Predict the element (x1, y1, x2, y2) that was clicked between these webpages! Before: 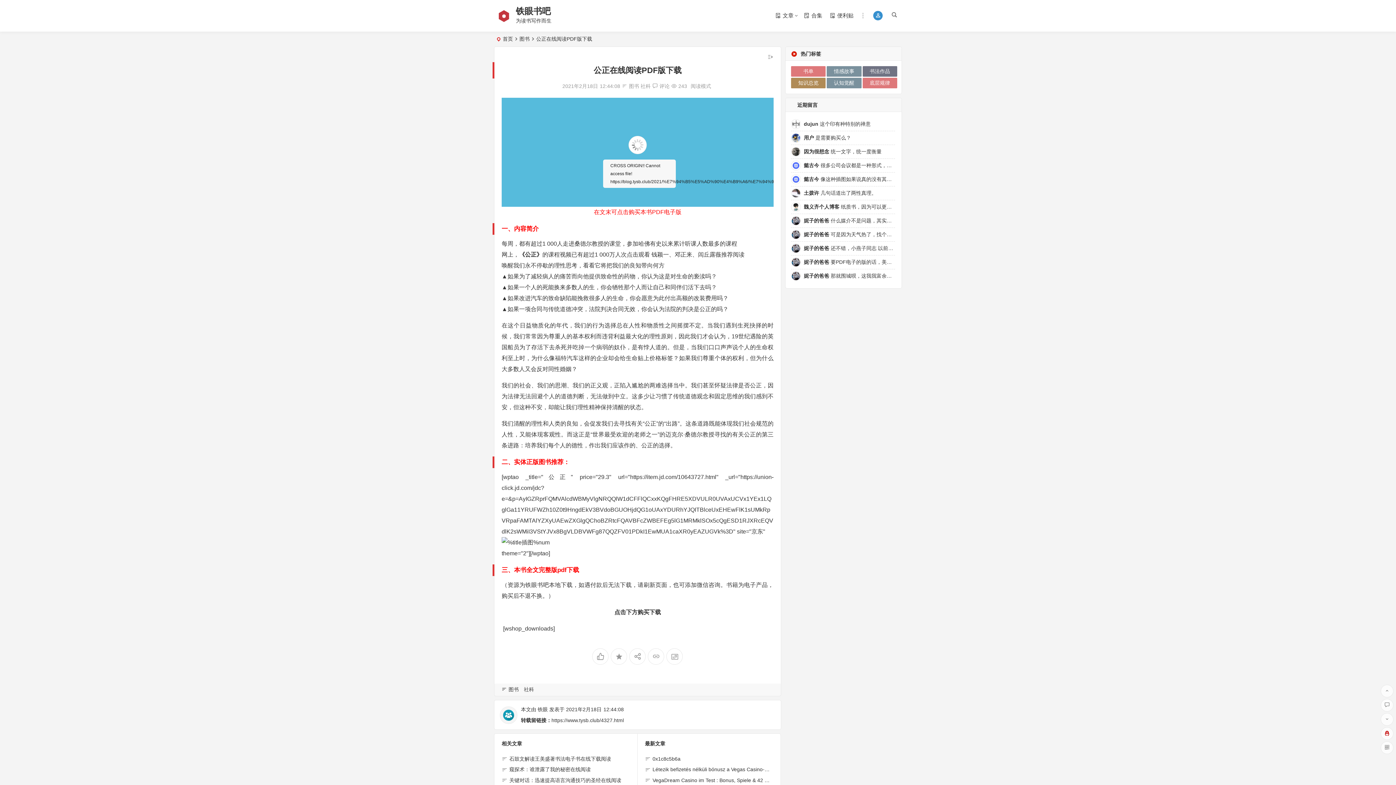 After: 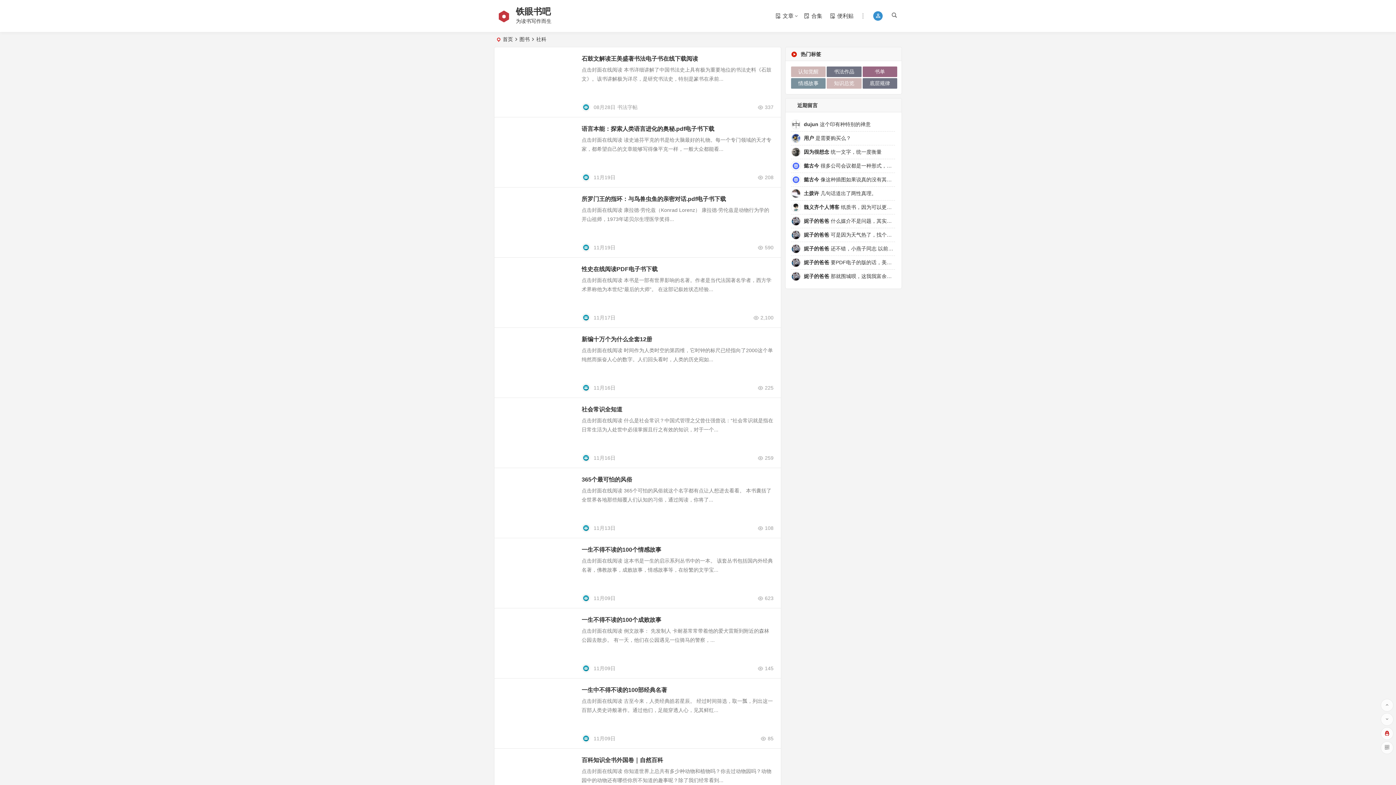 Action: label: 社科 bbox: (640, 83, 650, 89)